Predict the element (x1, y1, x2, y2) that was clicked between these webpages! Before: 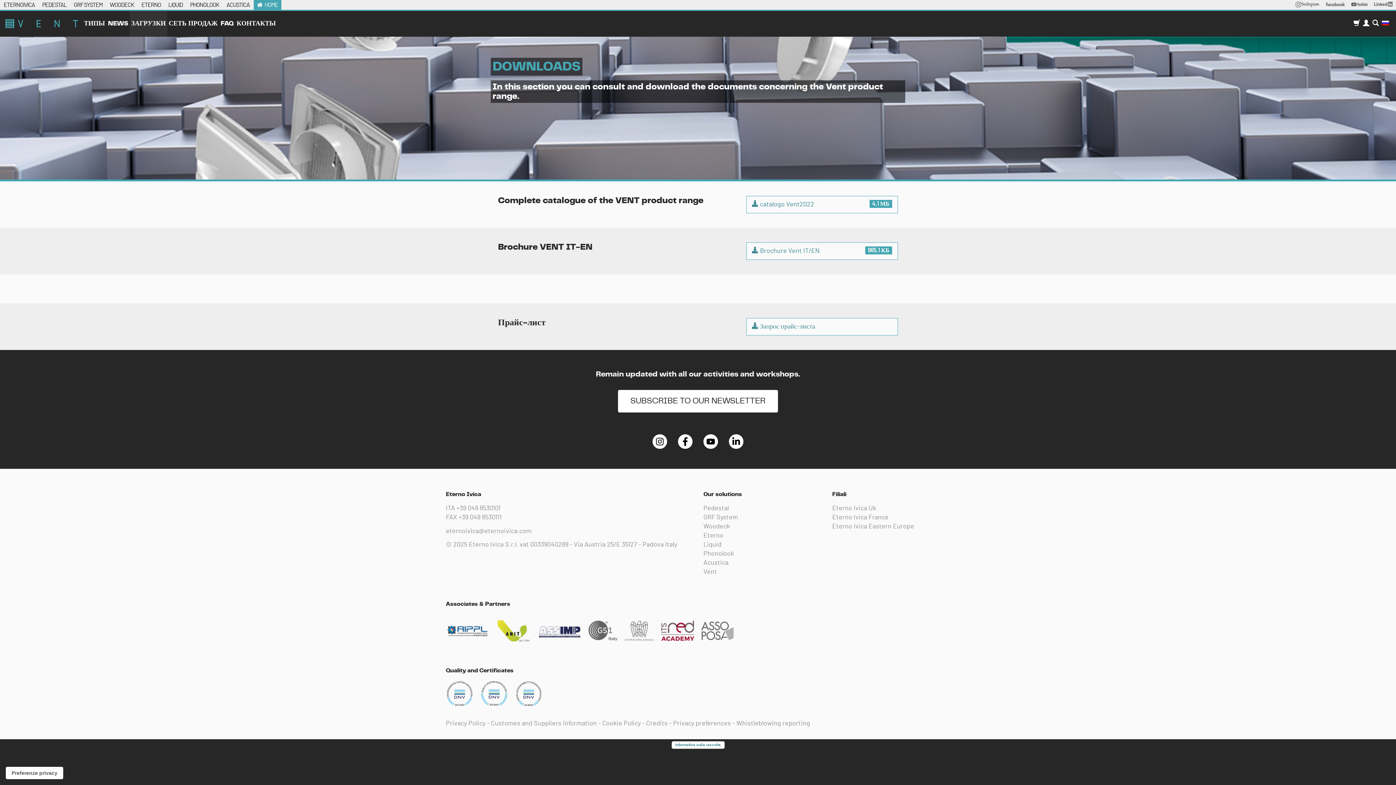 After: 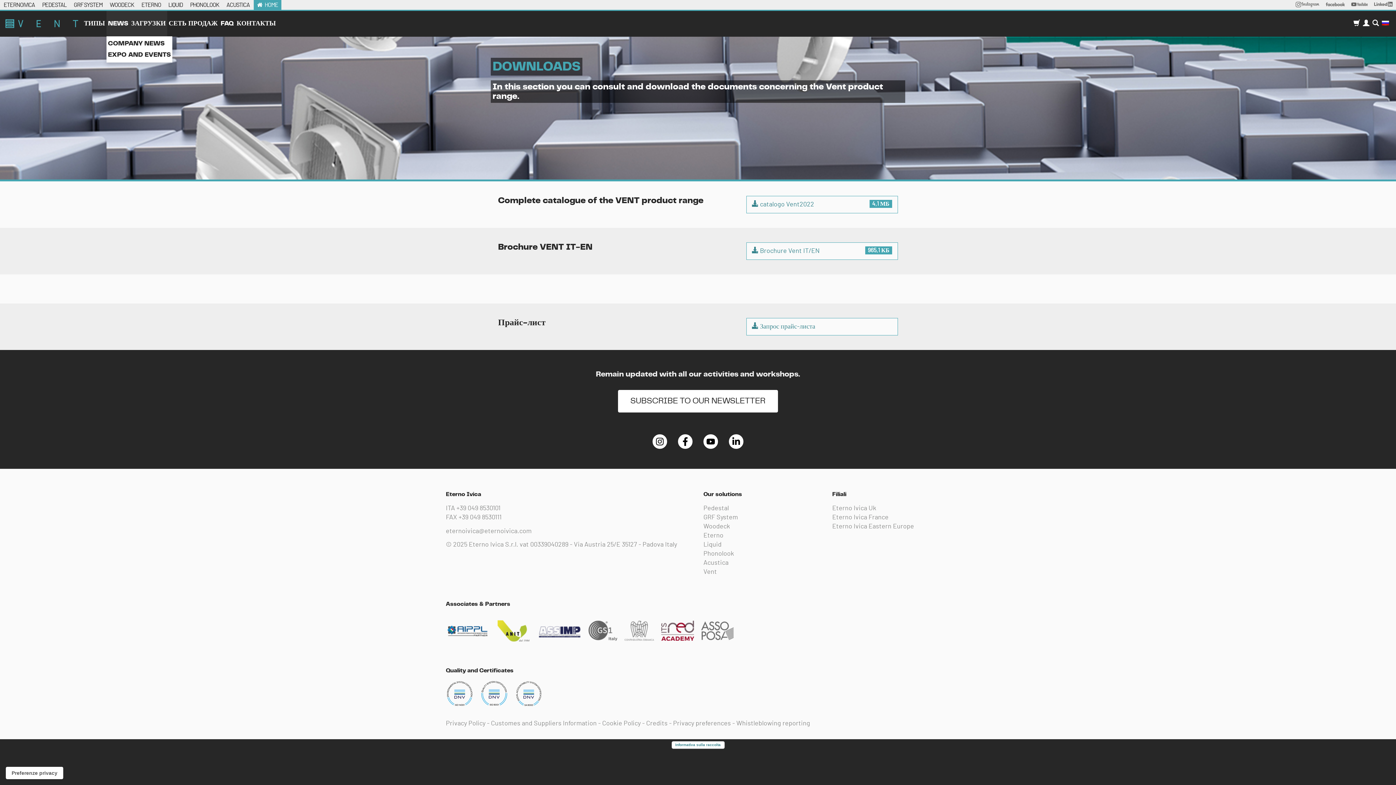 Action: bbox: (106, 10, 129, 36) label: NEWS